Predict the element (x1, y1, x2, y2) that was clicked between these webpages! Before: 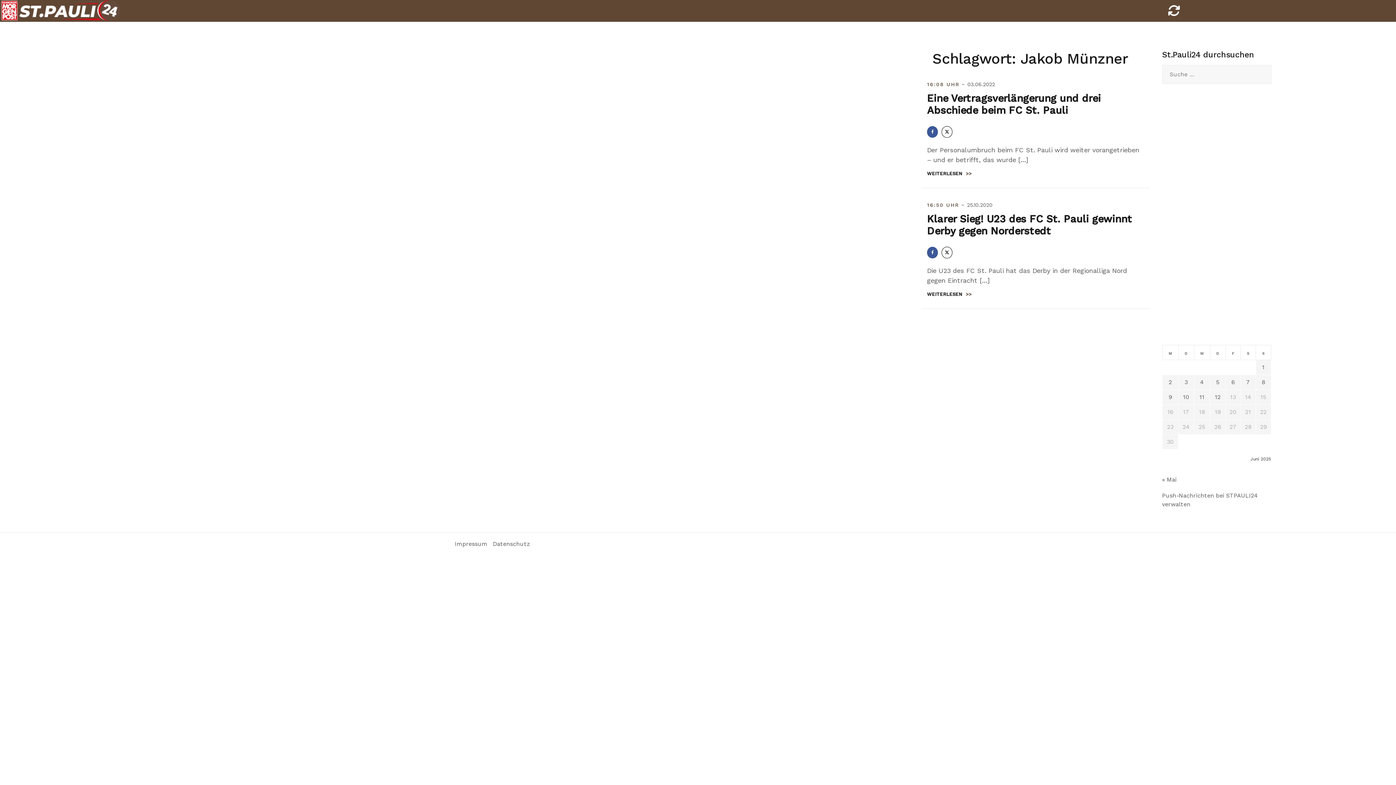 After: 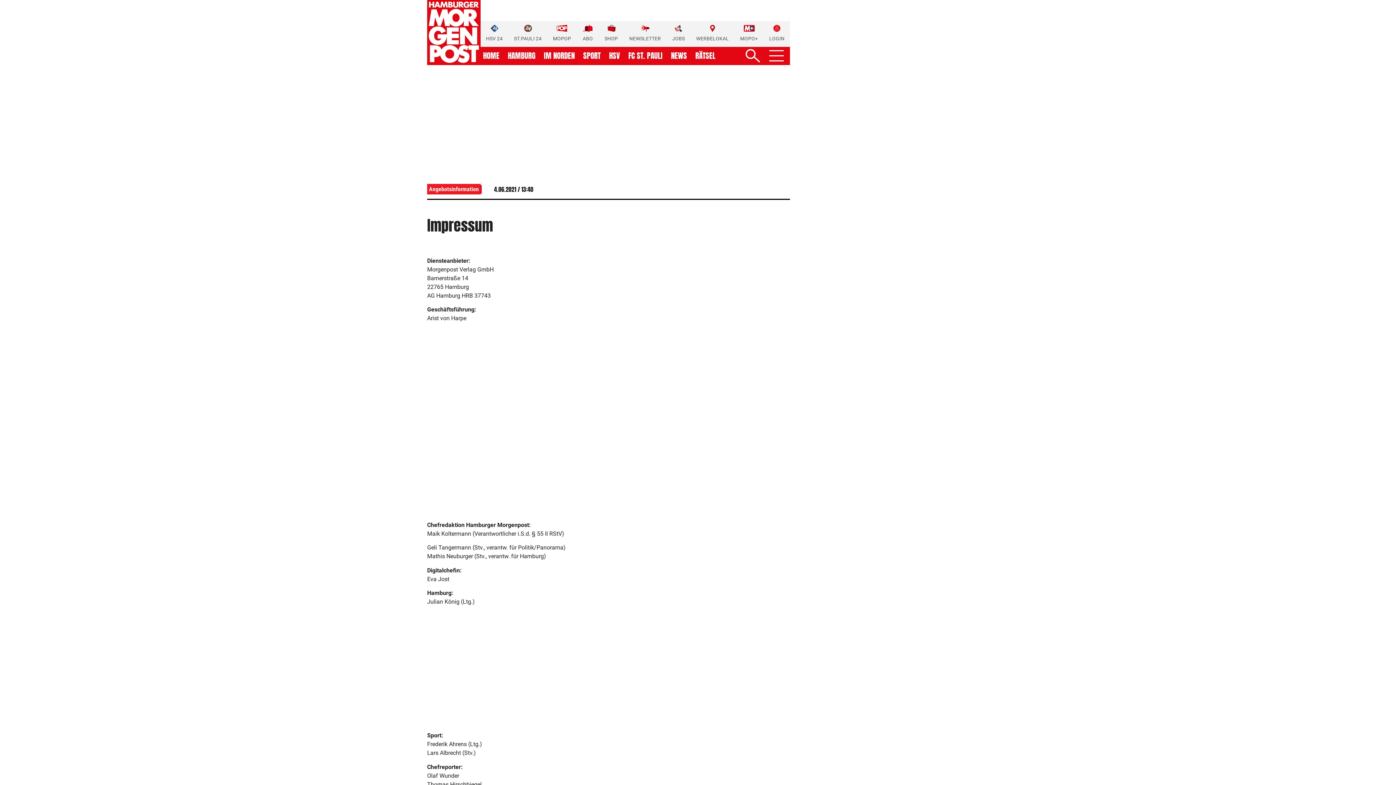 Action: label: Impressum bbox: (454, 540, 487, 547)